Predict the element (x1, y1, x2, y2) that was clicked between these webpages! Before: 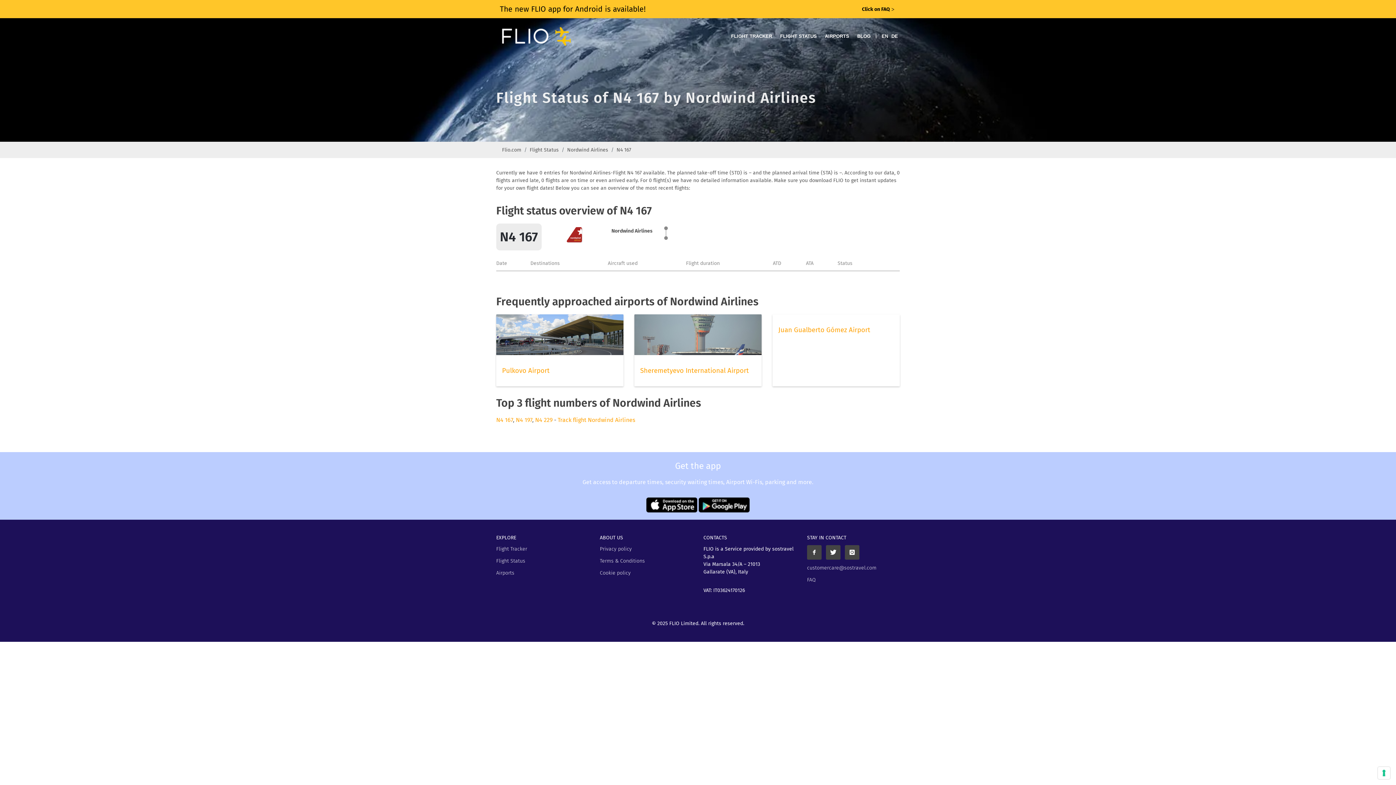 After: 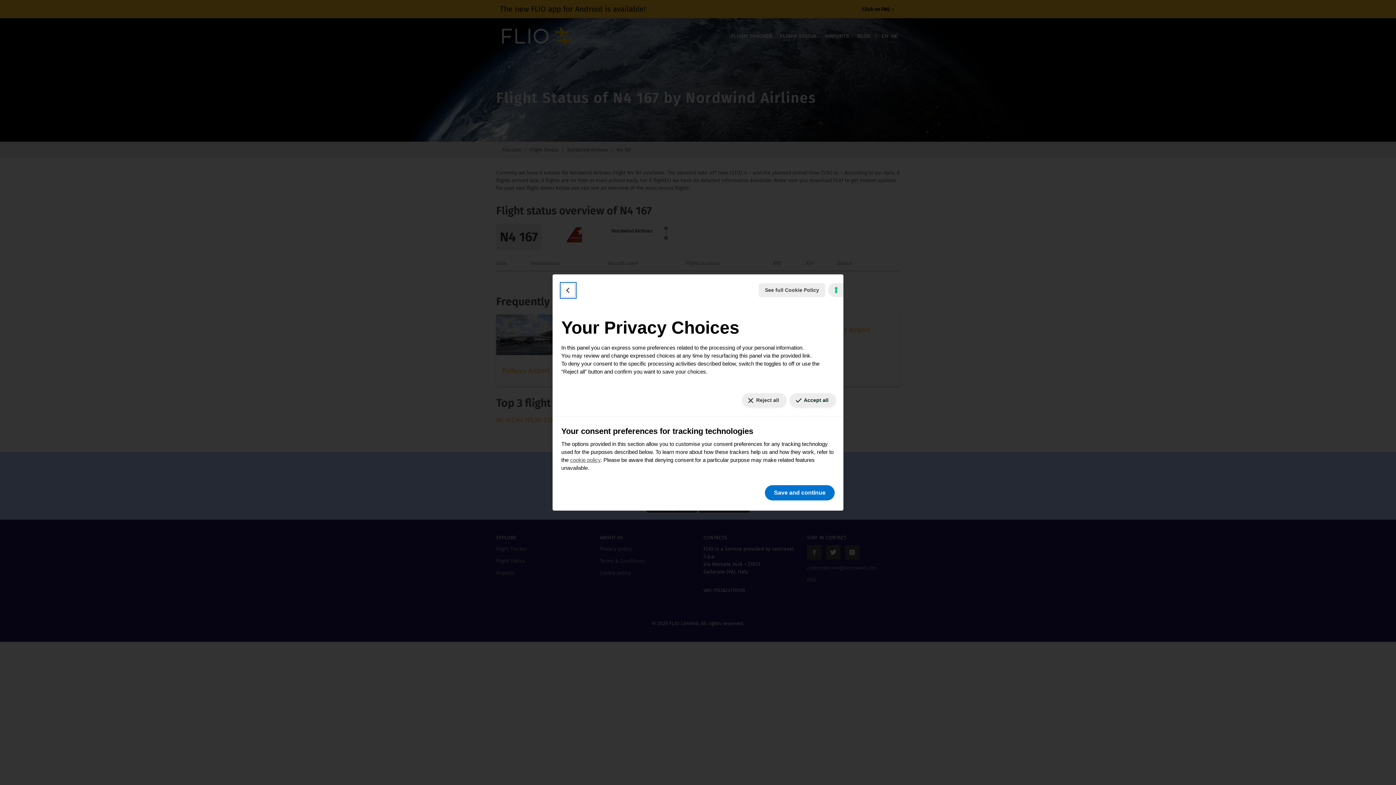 Action: label: Your consent preferences for tracking technologies bbox: (1378, 767, 1390, 779)